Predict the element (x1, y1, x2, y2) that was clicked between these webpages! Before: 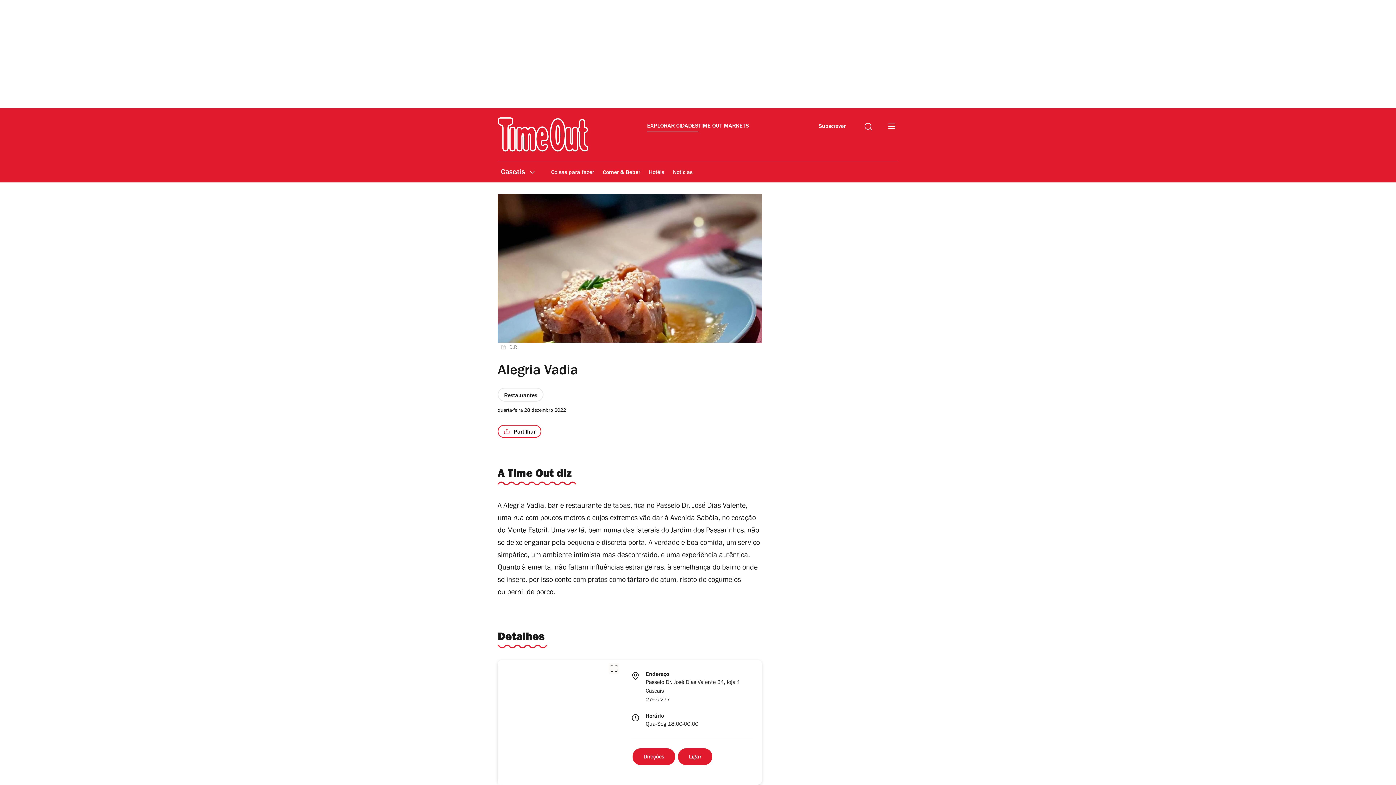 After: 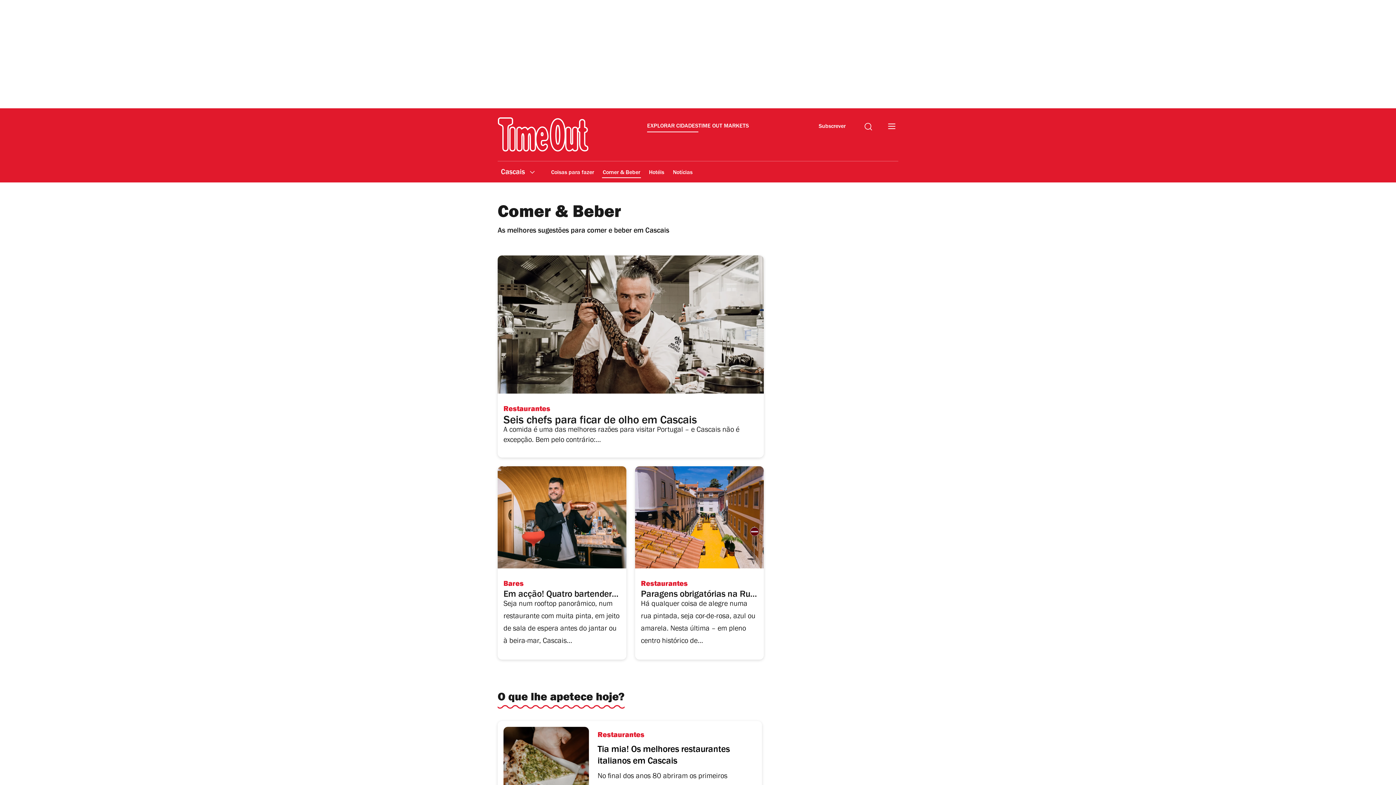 Action: bbox: (602, 164, 641, 181) label: Comer & Beber